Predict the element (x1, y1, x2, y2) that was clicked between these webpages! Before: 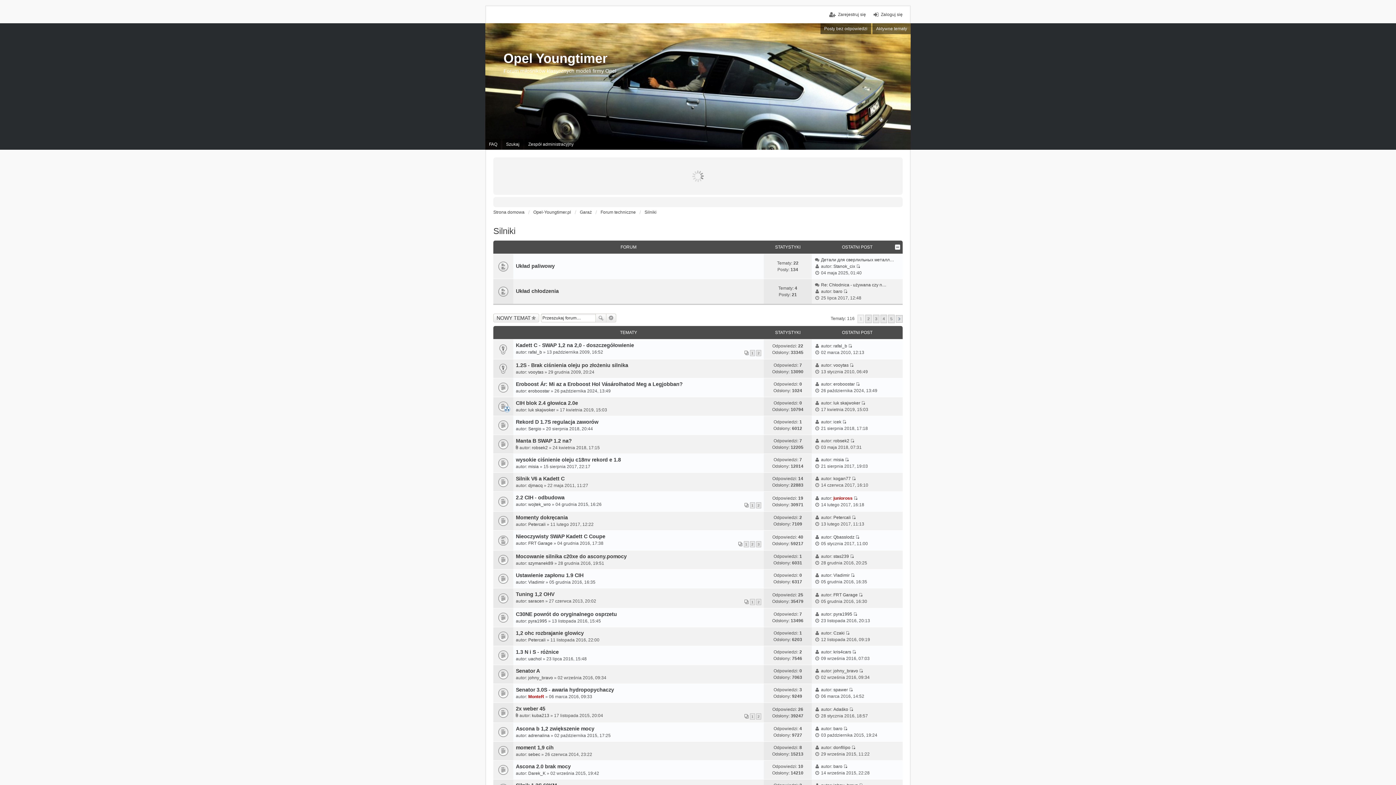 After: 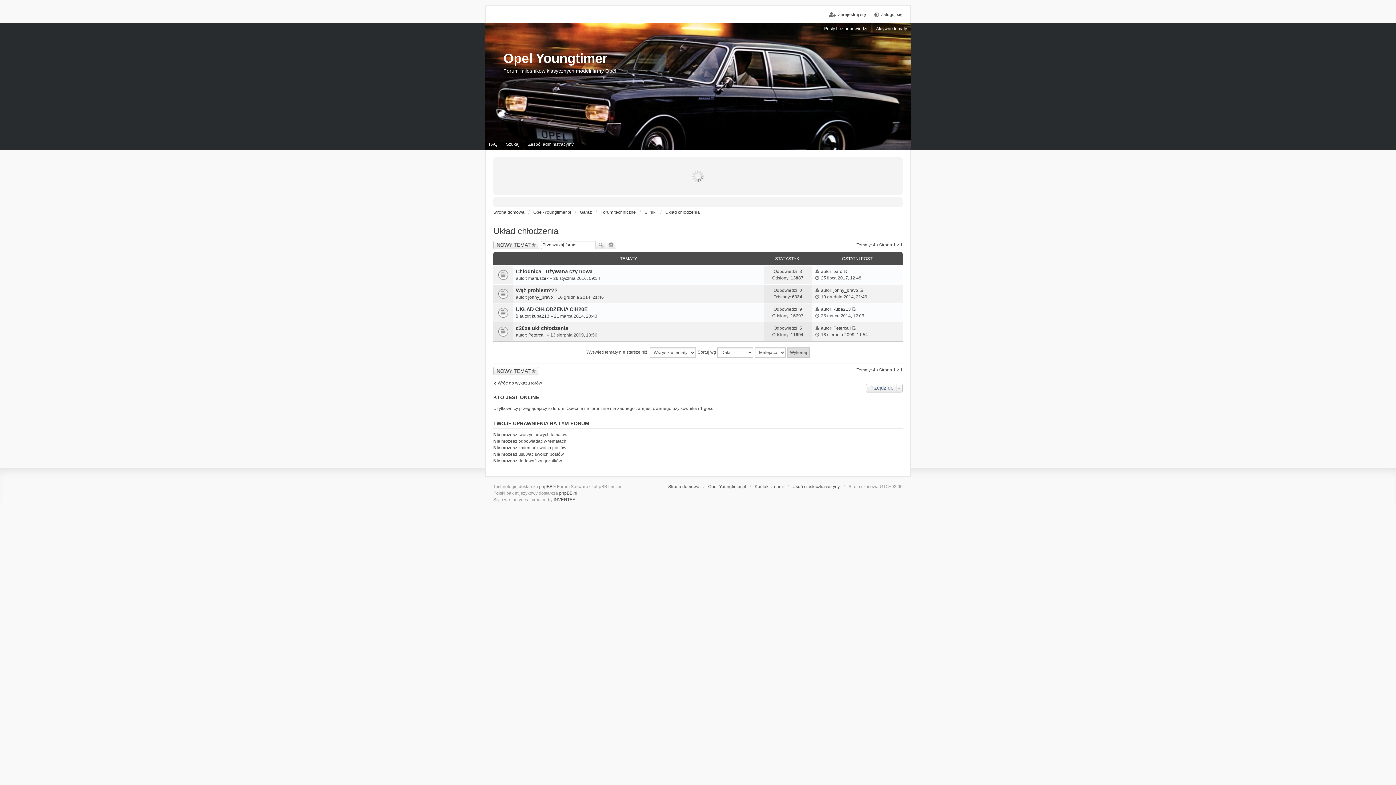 Action: bbox: (516, 288, 558, 294) label: Układ chłodzenia